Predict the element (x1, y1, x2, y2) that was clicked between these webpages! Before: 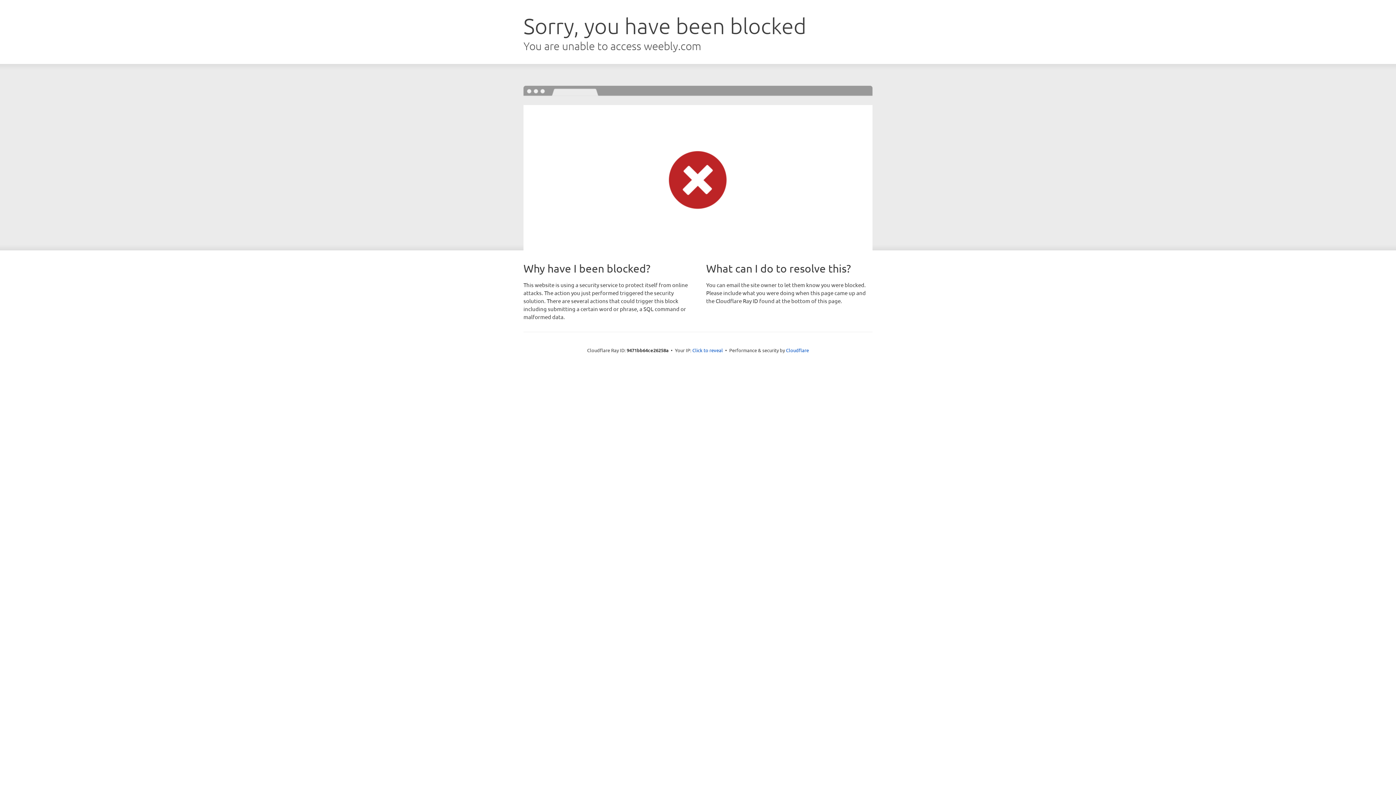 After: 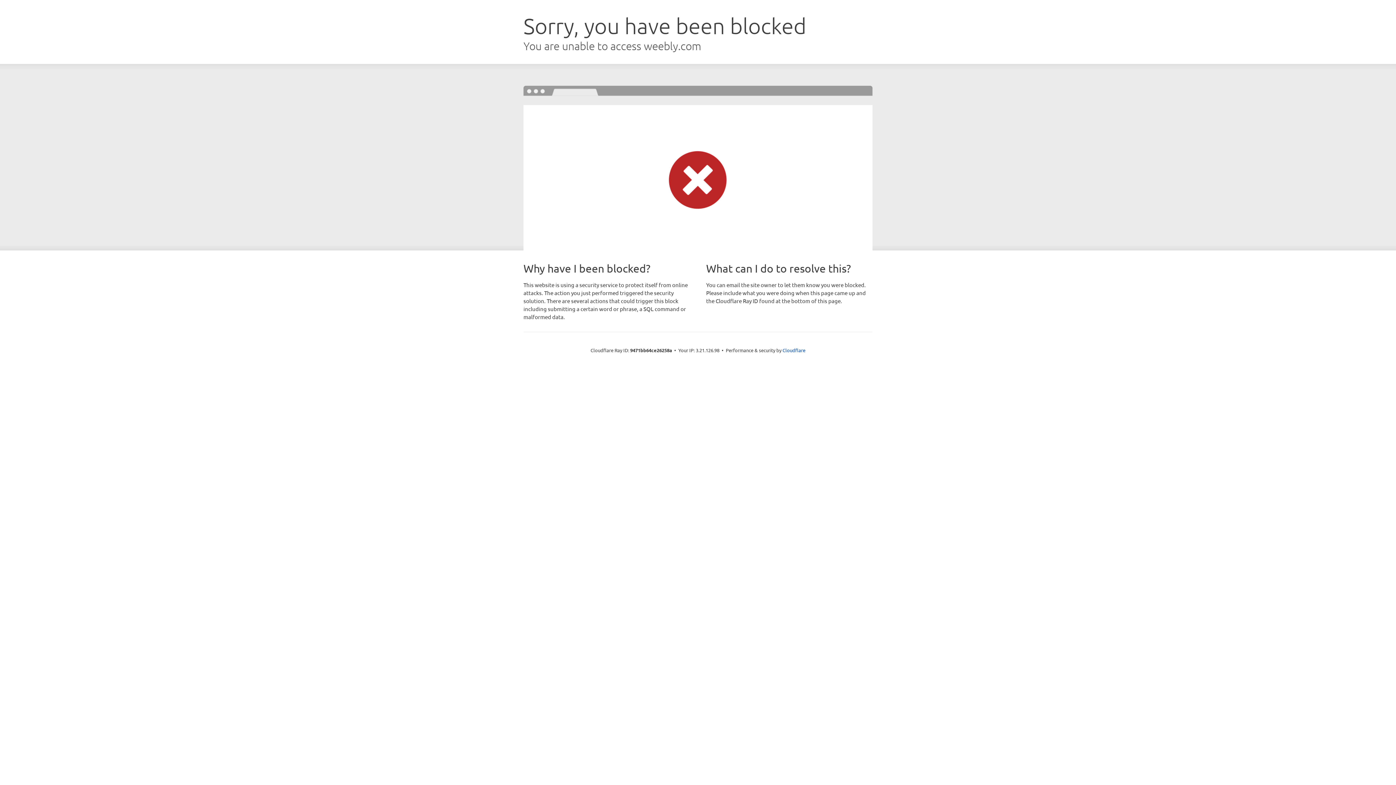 Action: bbox: (692, 346, 723, 353) label: Click to reveal